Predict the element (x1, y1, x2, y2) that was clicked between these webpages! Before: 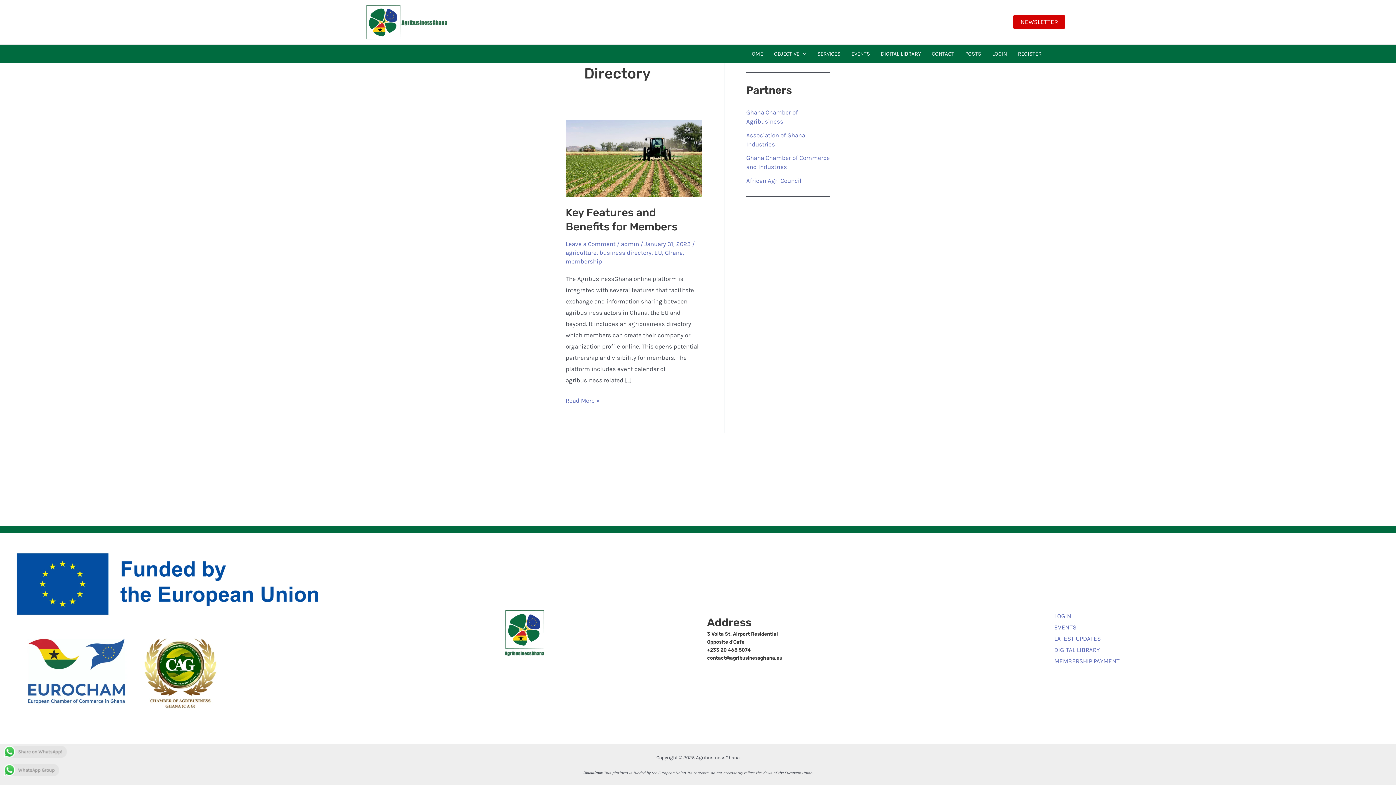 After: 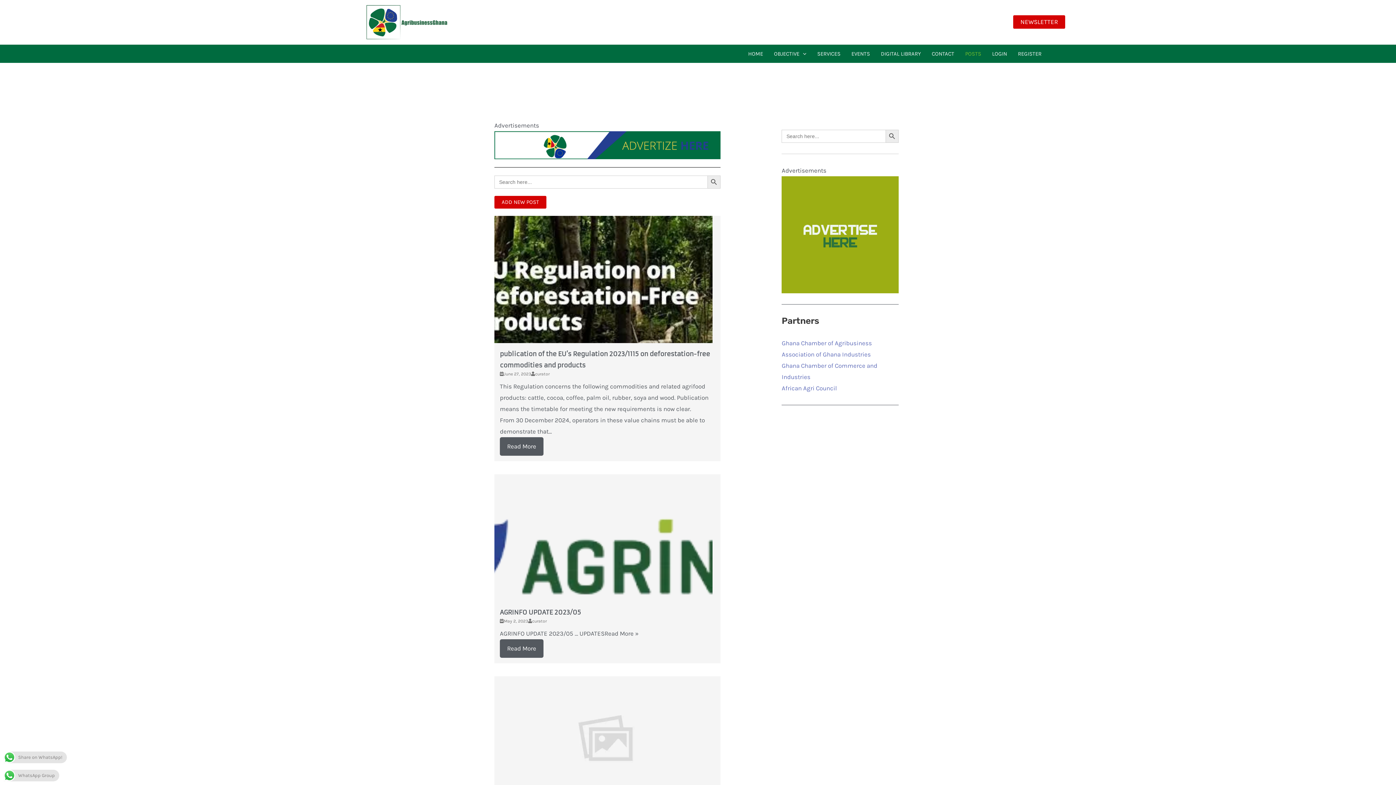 Action: label: POSTS bbox: (960, 44, 986, 62)